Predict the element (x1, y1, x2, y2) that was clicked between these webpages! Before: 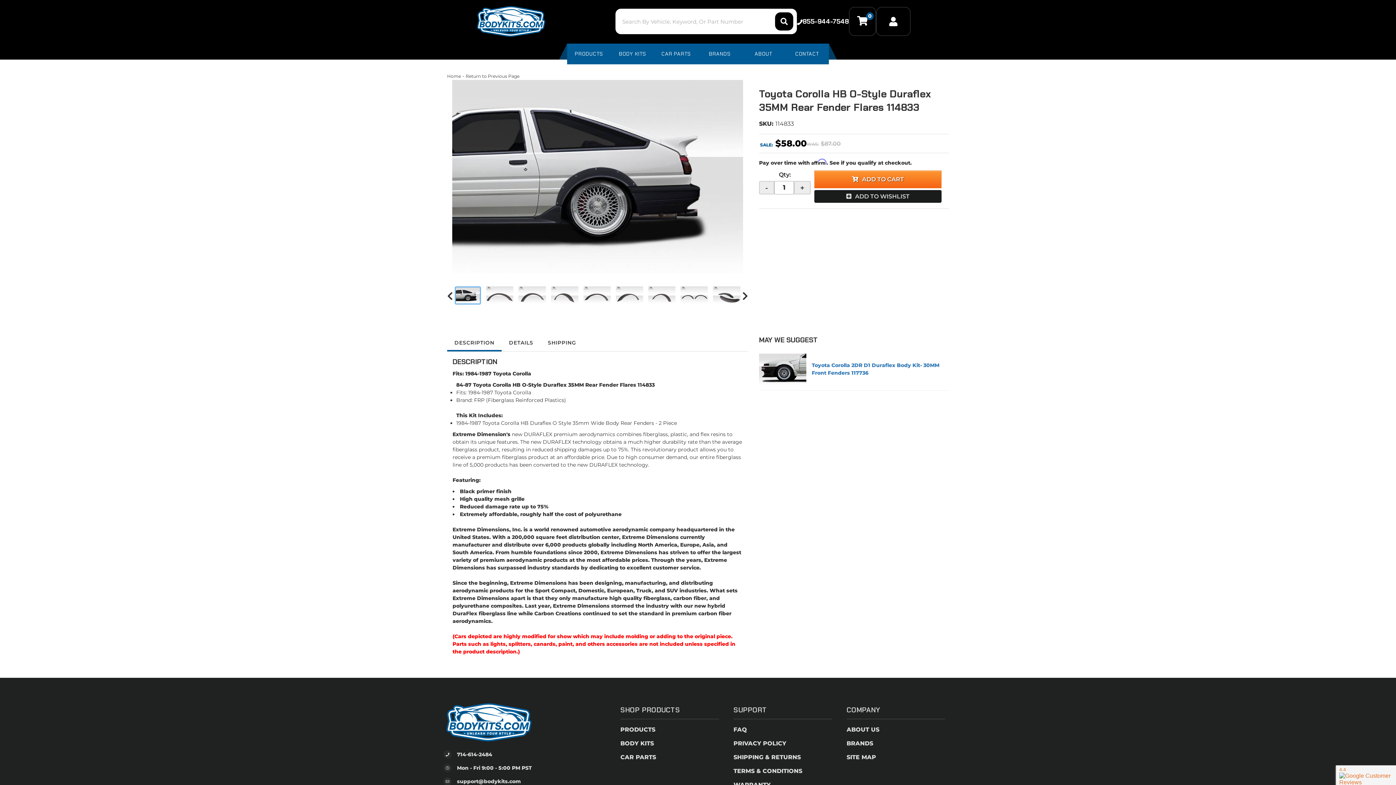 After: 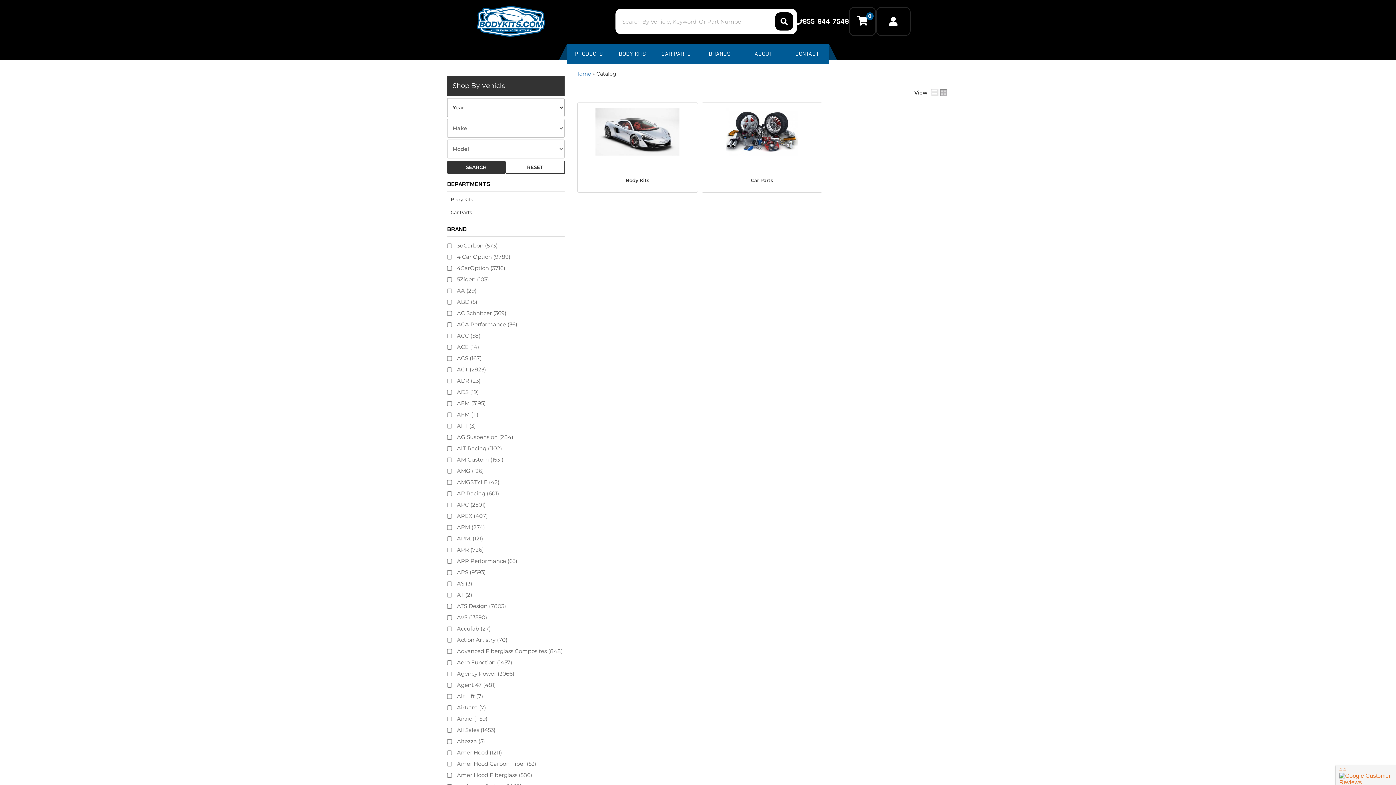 Action: label: PRODUCTS bbox: (620, 723, 719, 737)